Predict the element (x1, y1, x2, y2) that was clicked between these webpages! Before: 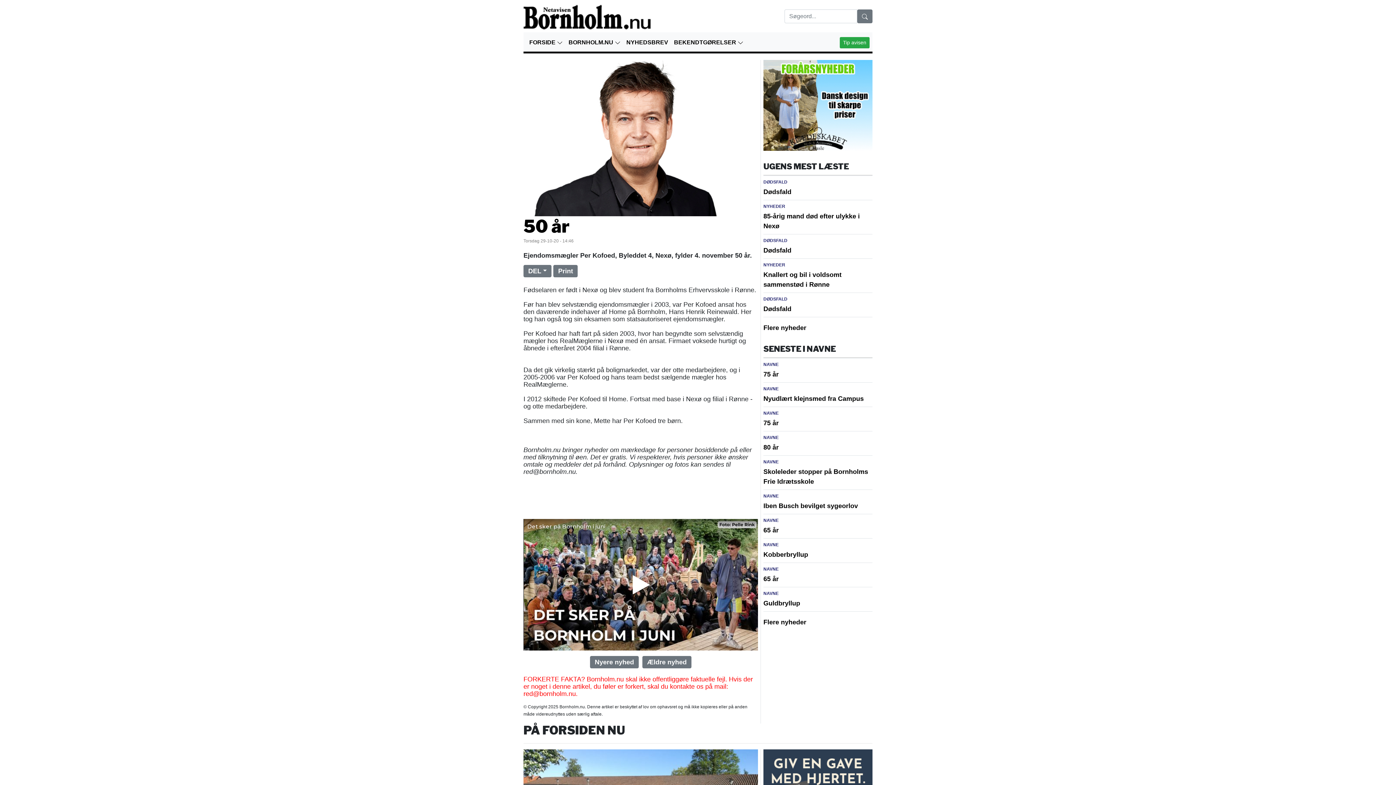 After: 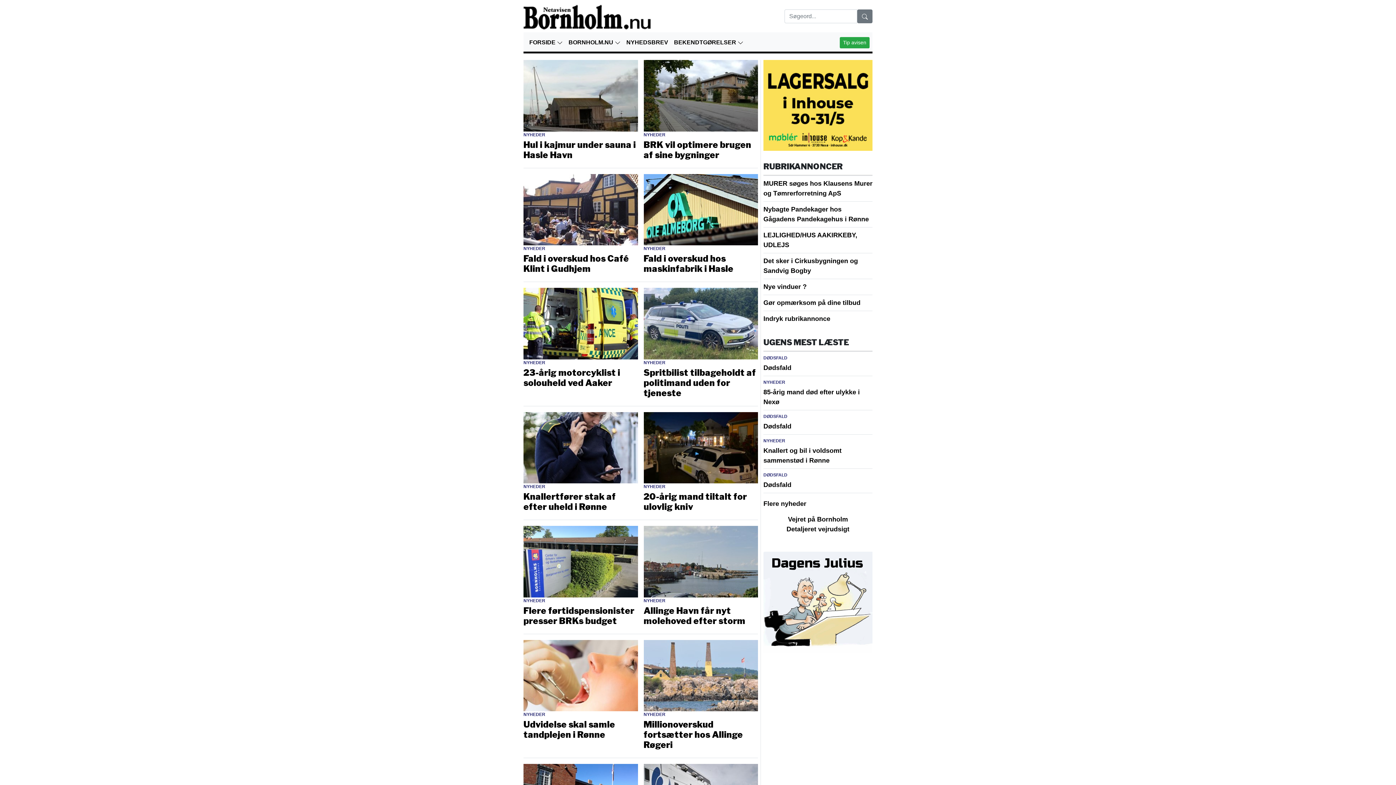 Action: bbox: (763, 204, 785, 210) label: NYHEDER